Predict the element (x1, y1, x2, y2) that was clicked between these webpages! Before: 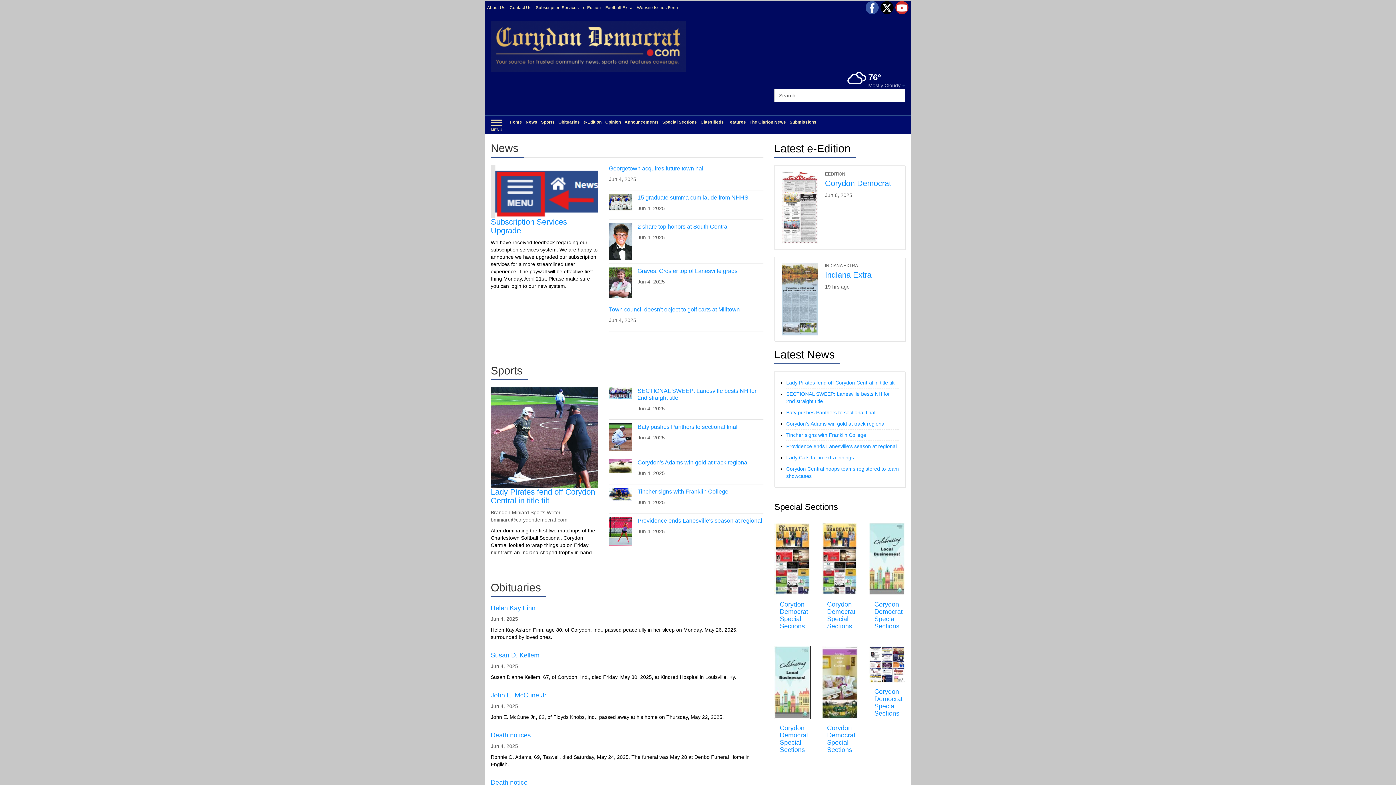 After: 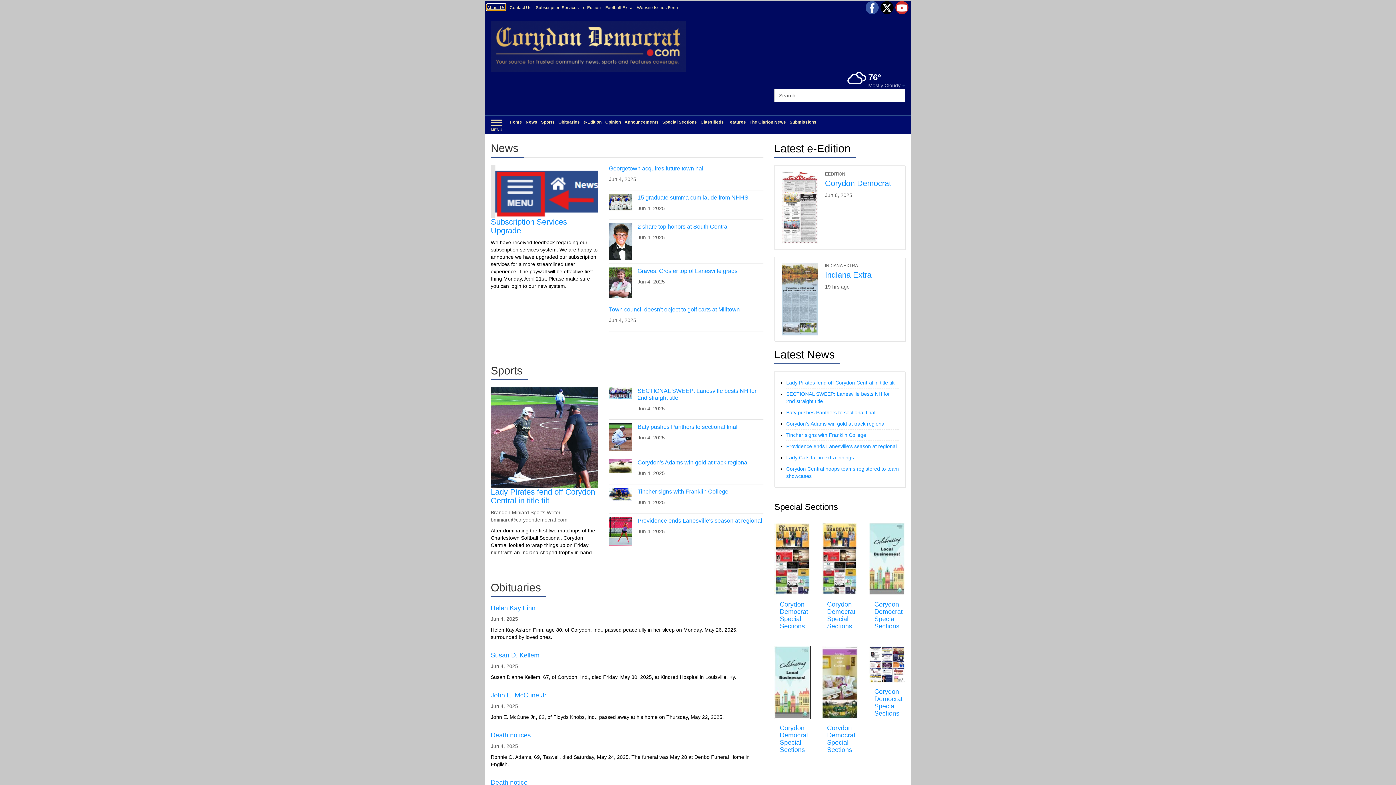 Action: label: About Us bbox: (487, 4, 505, 10)